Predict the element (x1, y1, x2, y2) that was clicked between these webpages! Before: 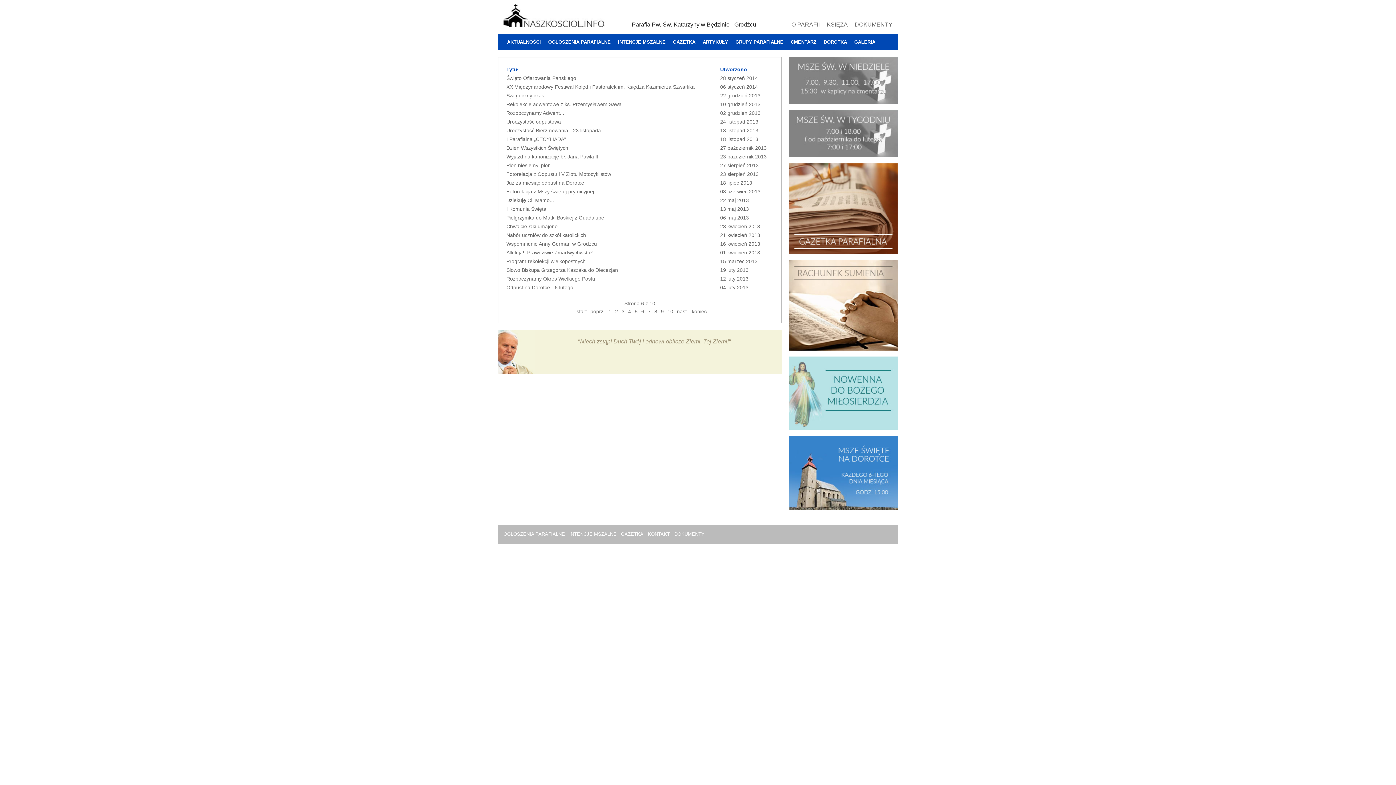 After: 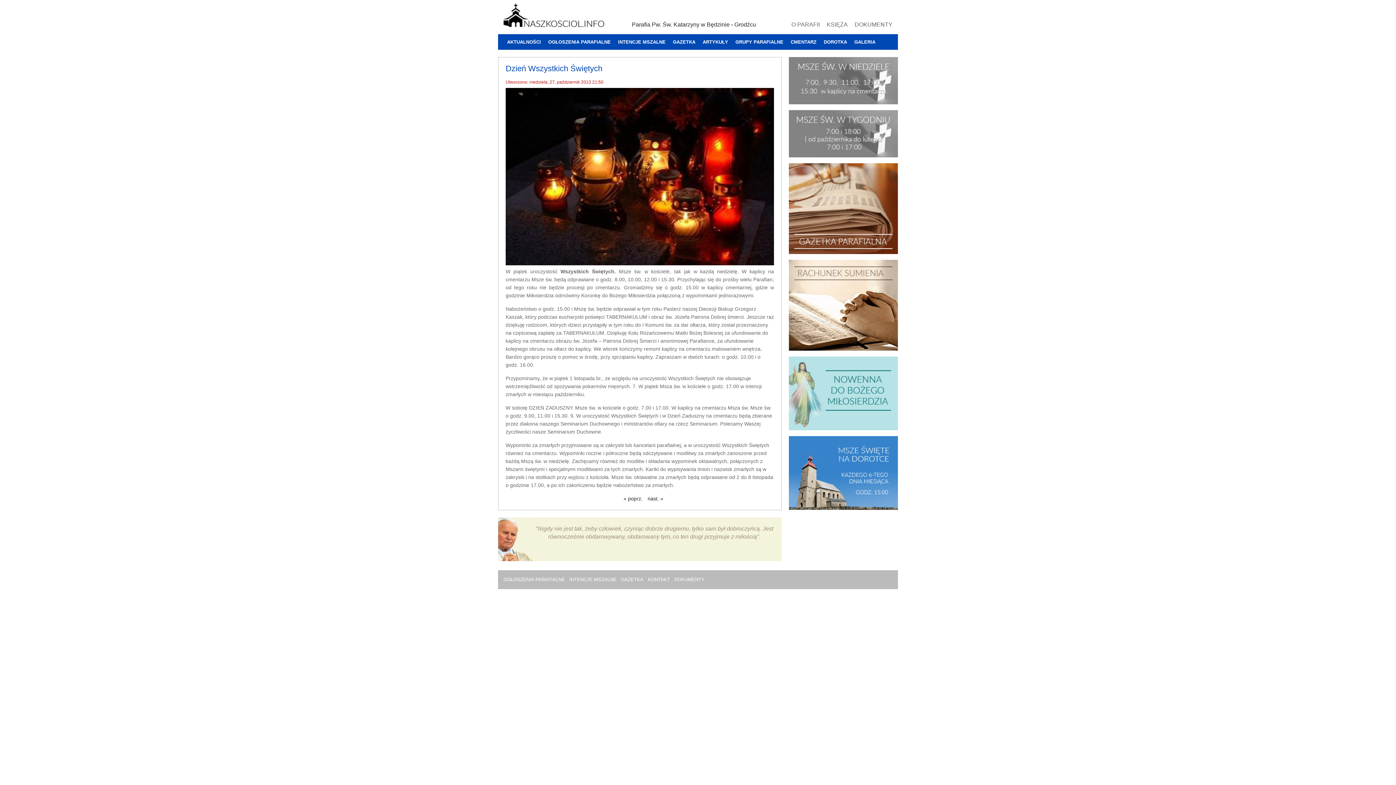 Action: label: Dzień Wszystkich Świętych bbox: (506, 145, 568, 150)